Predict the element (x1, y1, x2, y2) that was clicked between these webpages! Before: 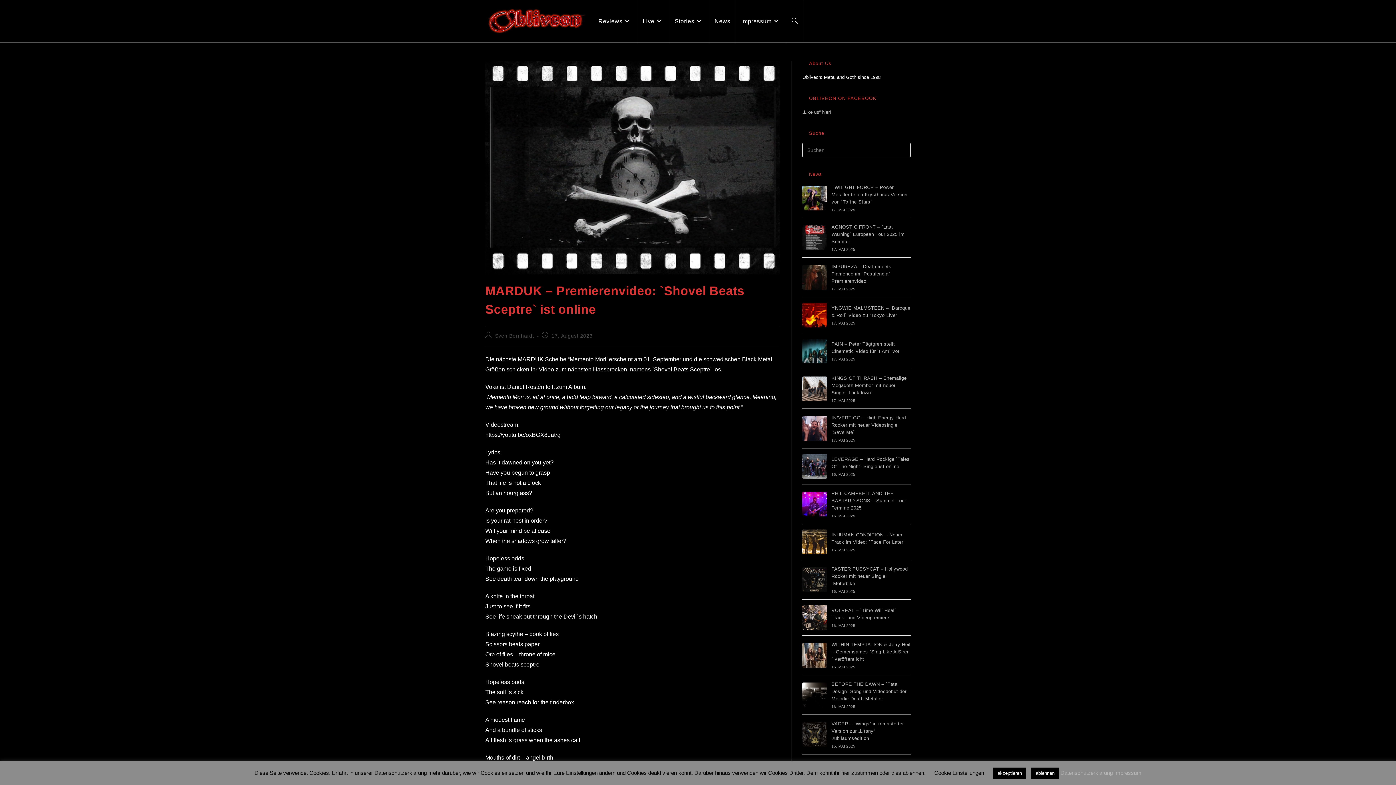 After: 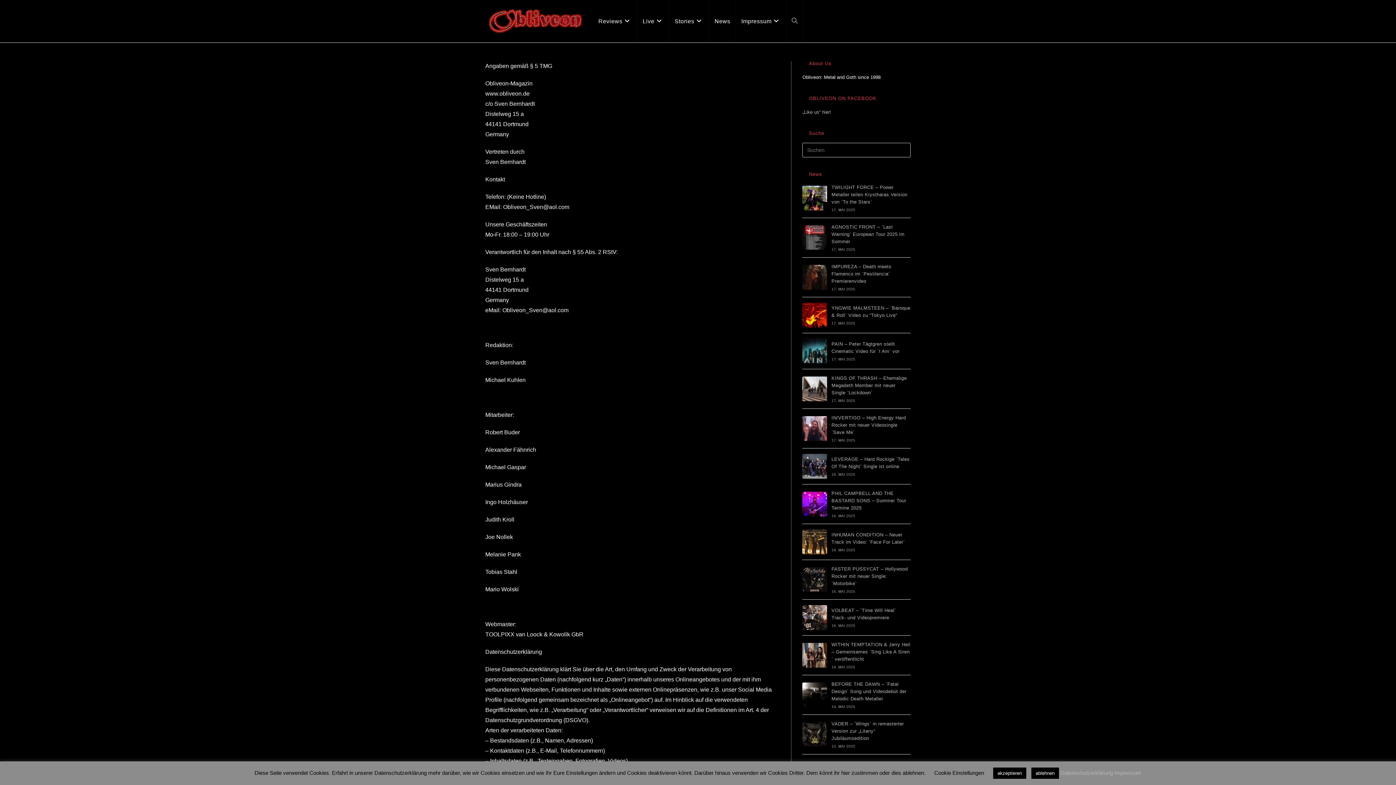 Action: bbox: (736, 0, 786, 42) label: Impressum